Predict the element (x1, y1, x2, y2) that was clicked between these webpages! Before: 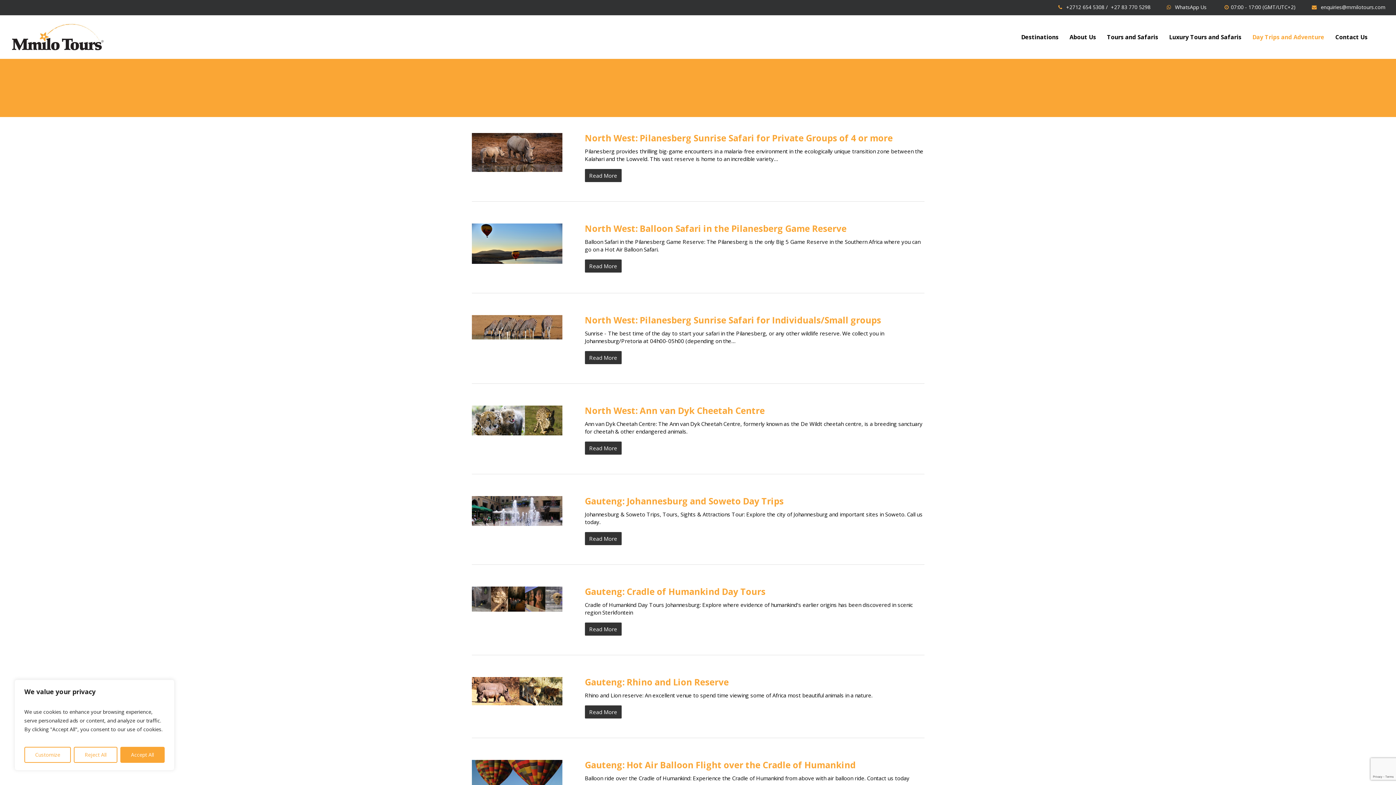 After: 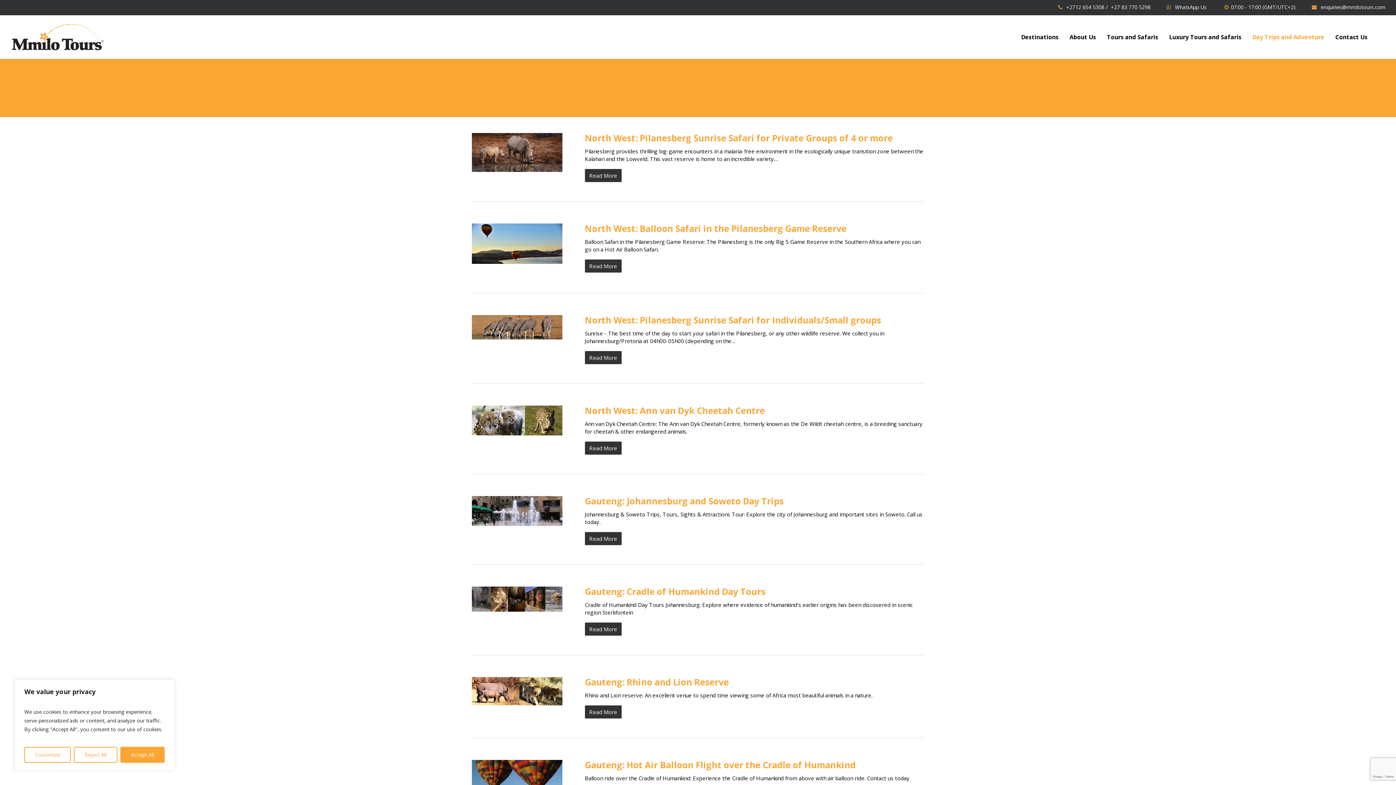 Action: bbox: (1247, 34, 1330, 40) label: Day Trips and Adventure